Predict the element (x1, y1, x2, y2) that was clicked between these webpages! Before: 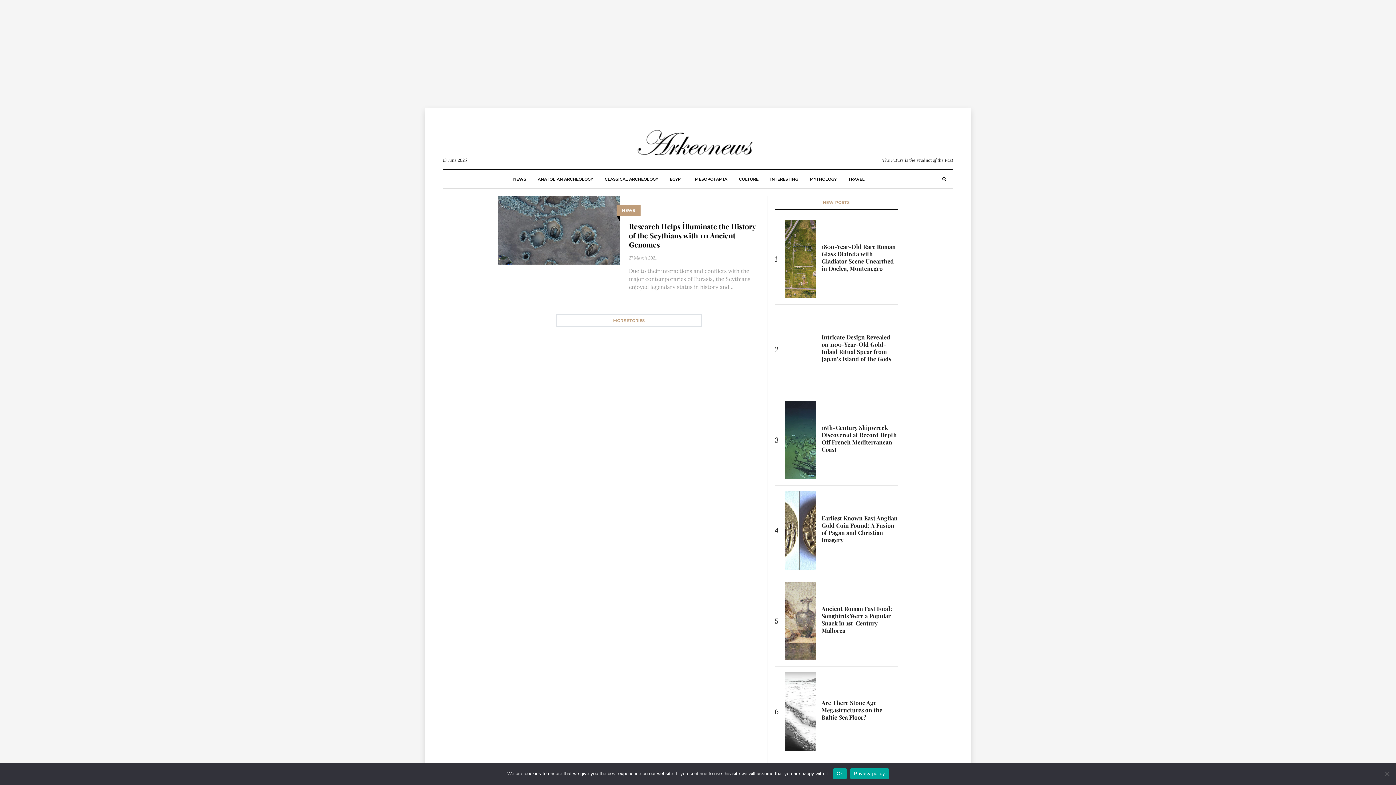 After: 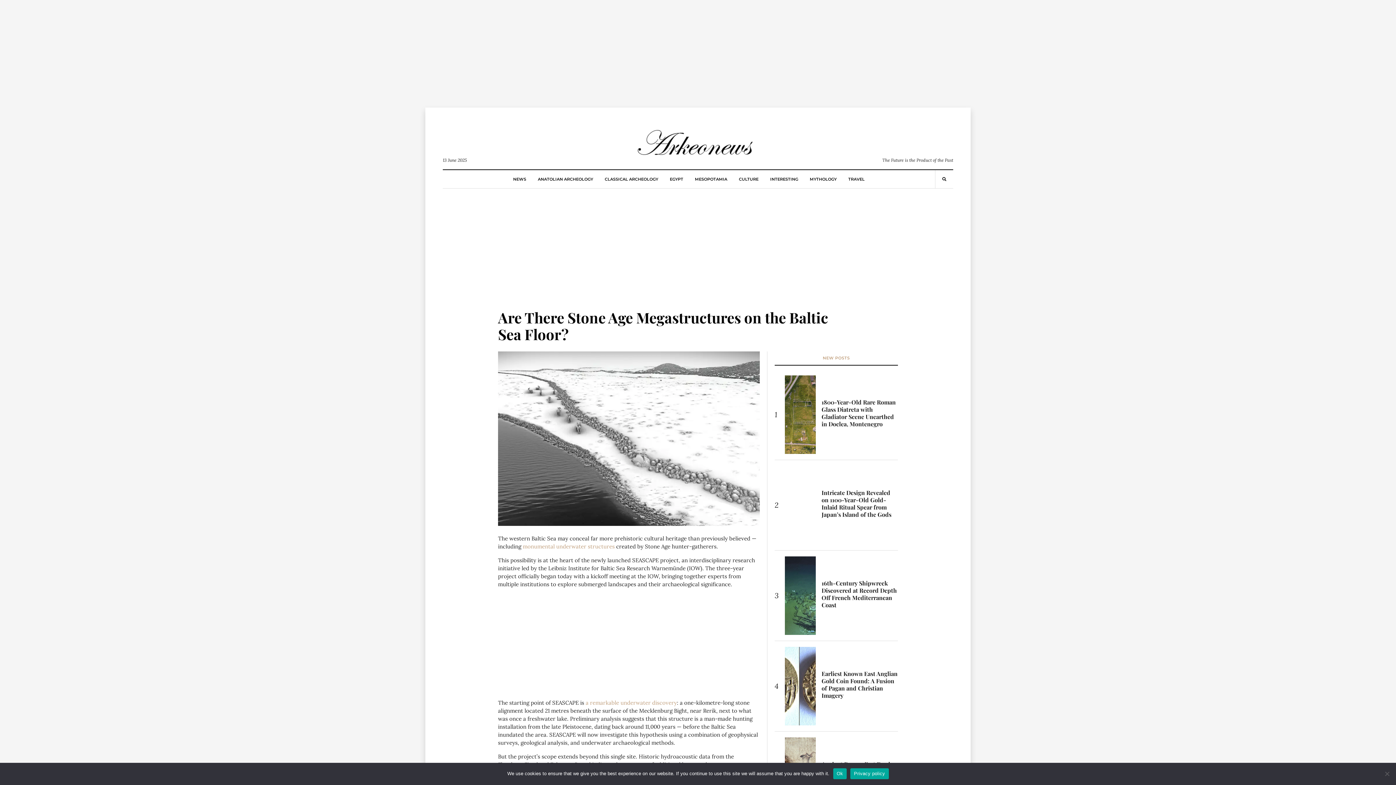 Action: bbox: (785, 672, 816, 751)